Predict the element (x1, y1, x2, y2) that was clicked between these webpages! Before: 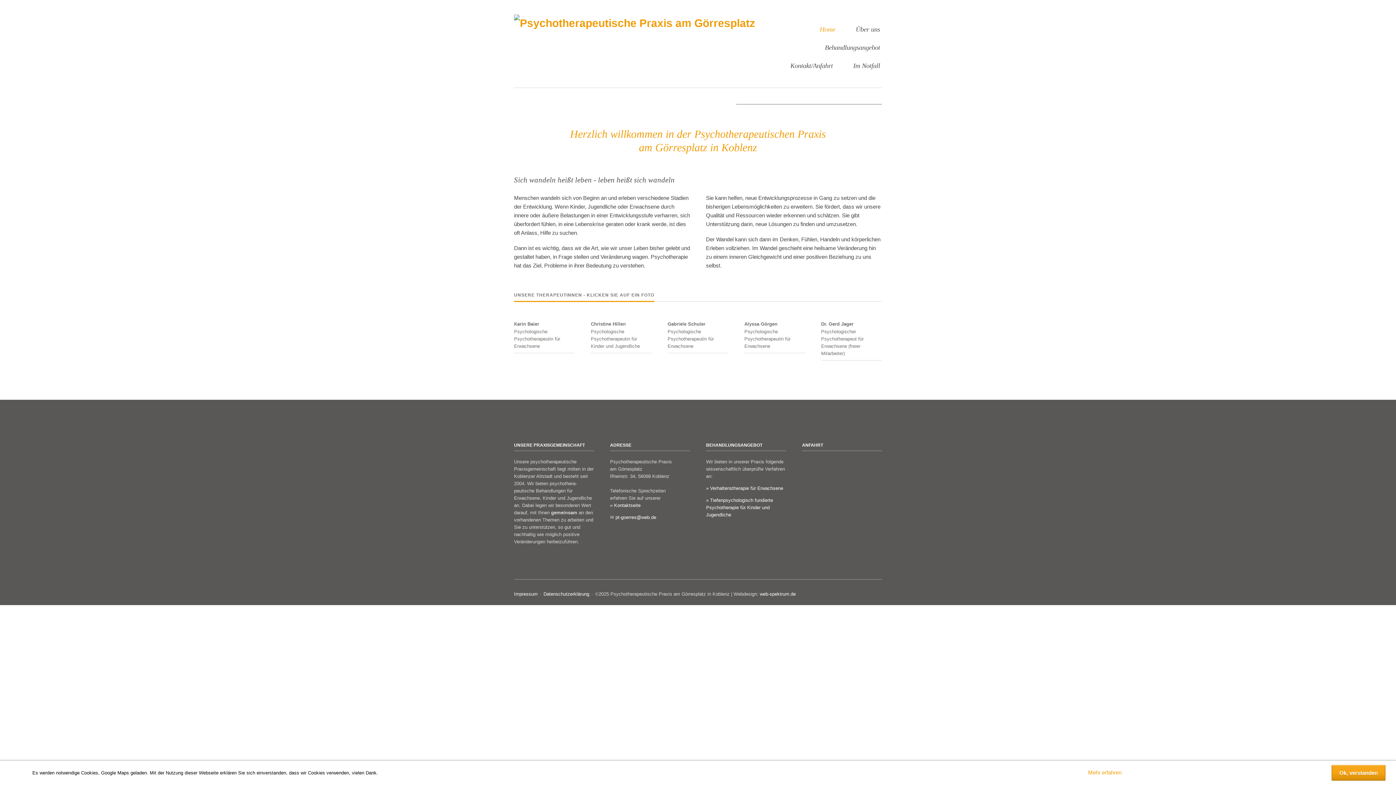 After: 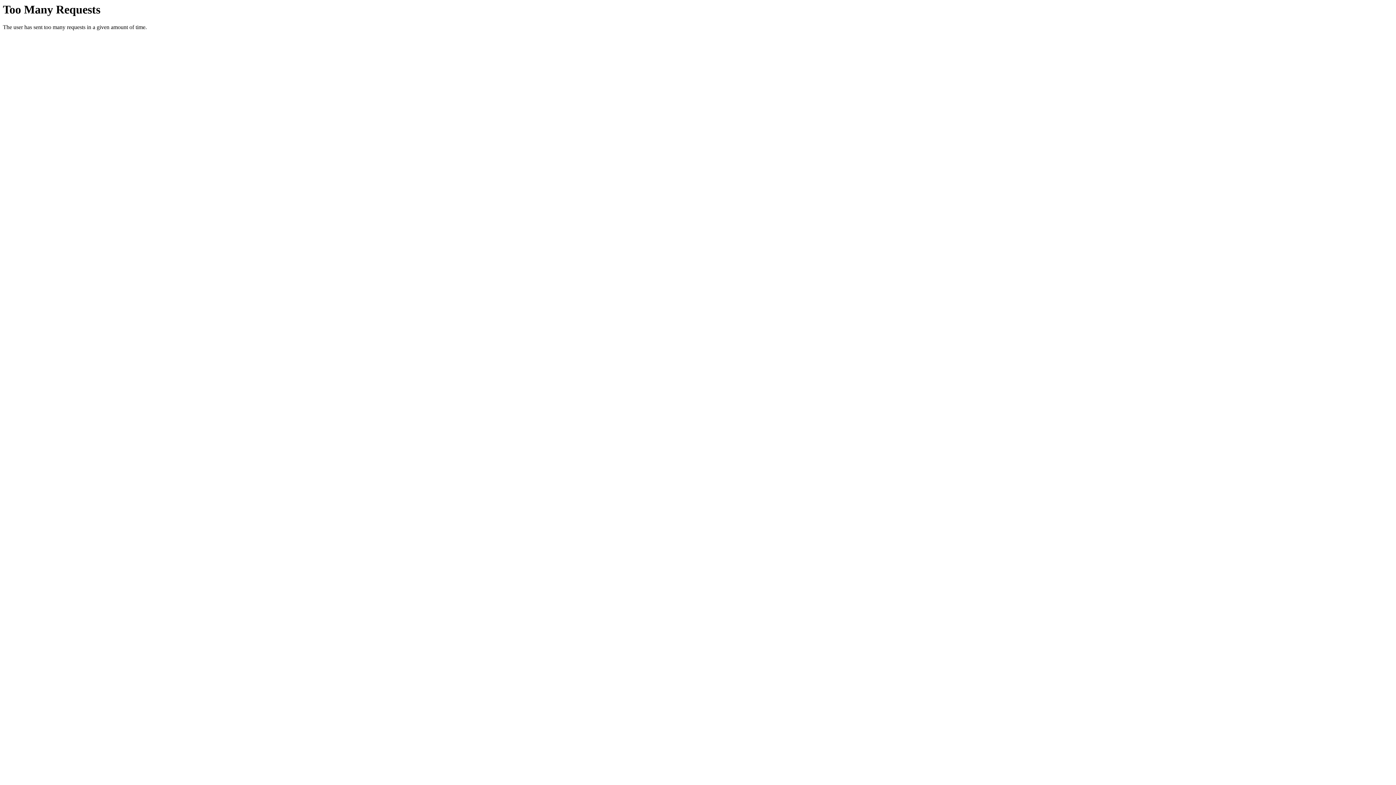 Action: label: Kontakt/Anfahrt bbox: (782, 56, 840, 74)